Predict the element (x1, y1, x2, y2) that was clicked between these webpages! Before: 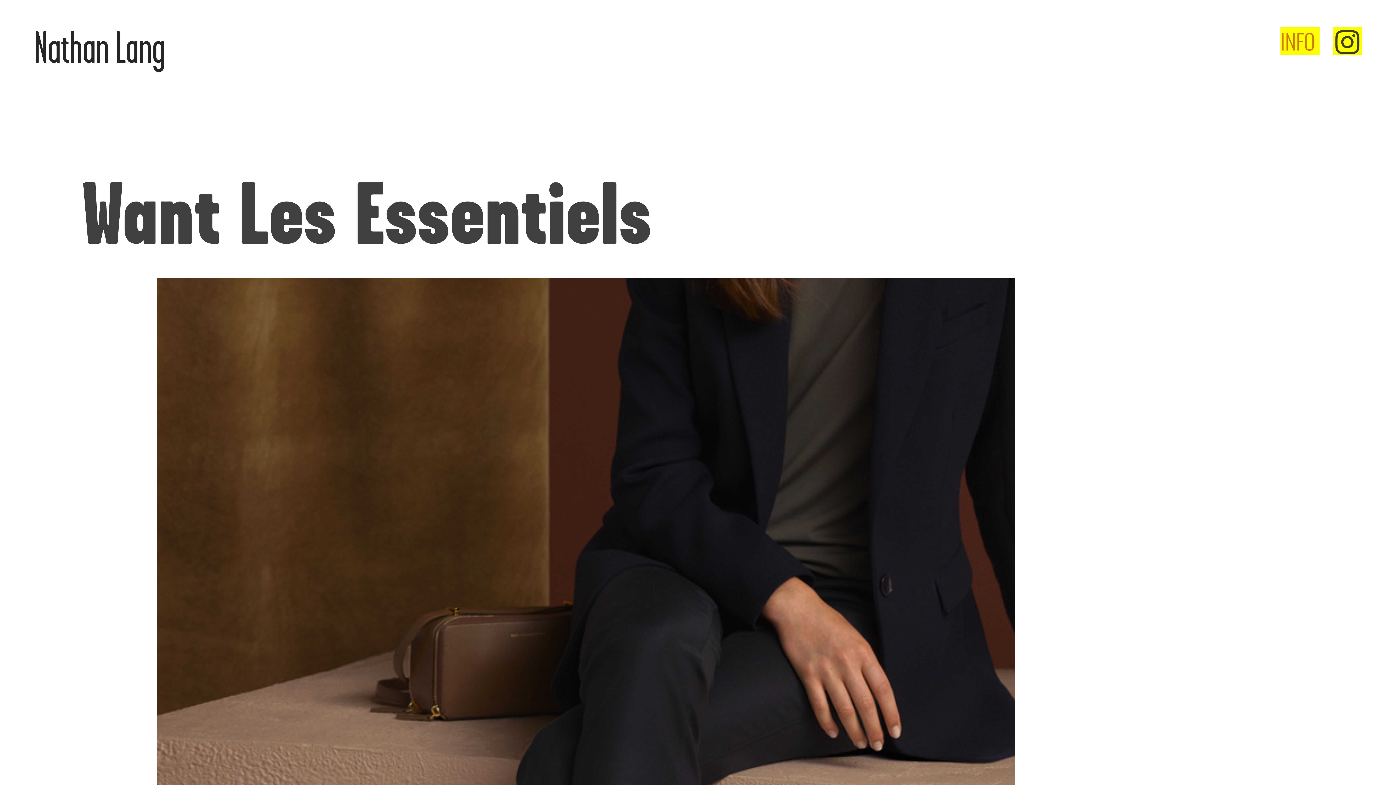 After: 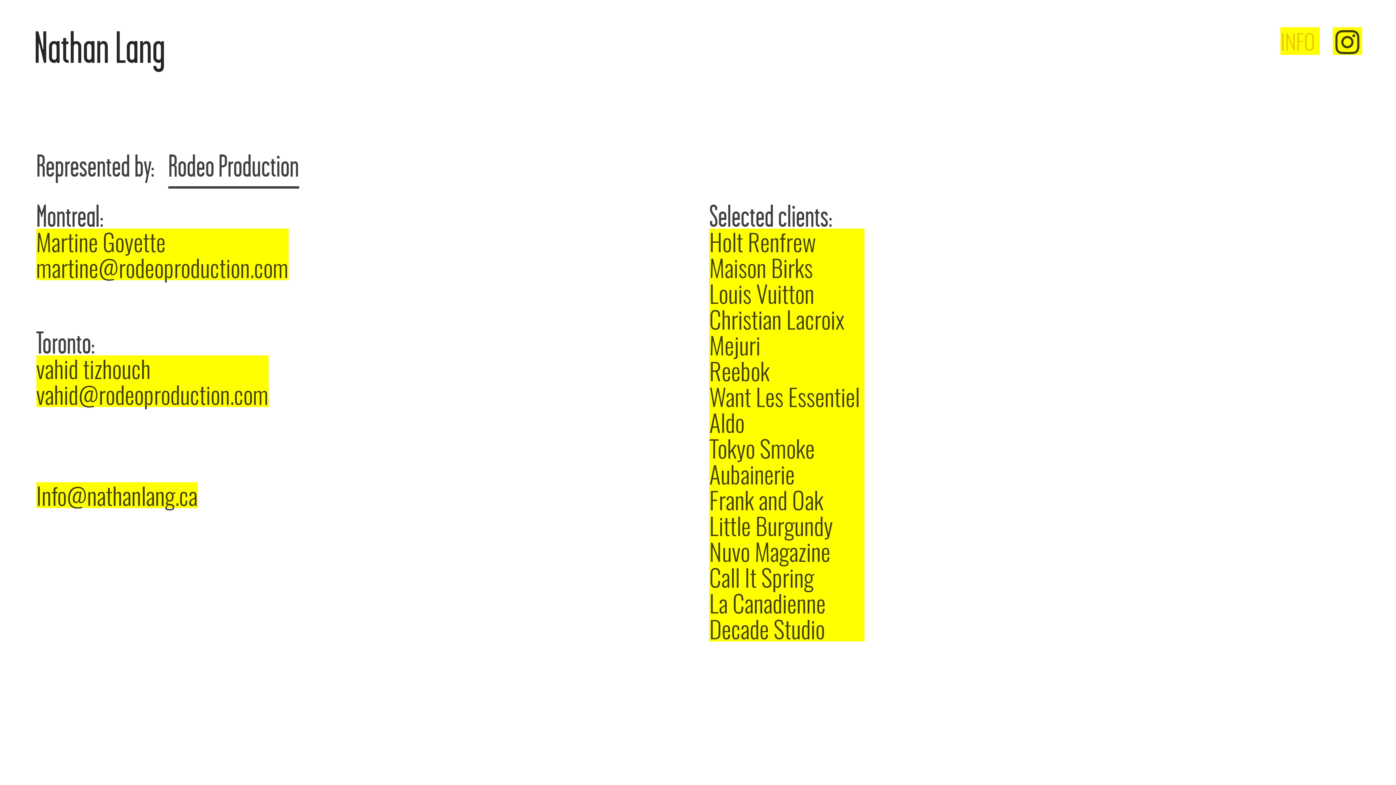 Action: bbox: (1280, 24, 1319, 58) label: INFO 